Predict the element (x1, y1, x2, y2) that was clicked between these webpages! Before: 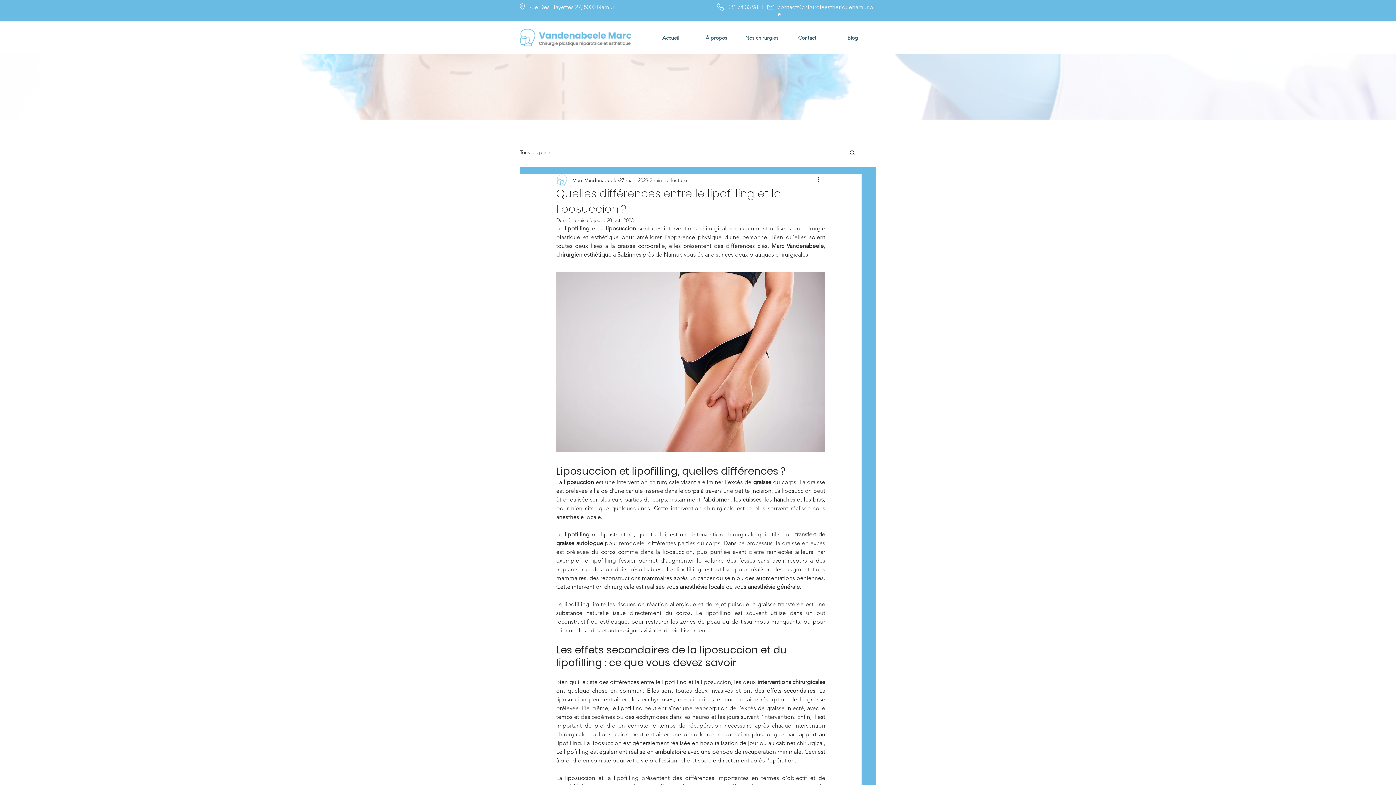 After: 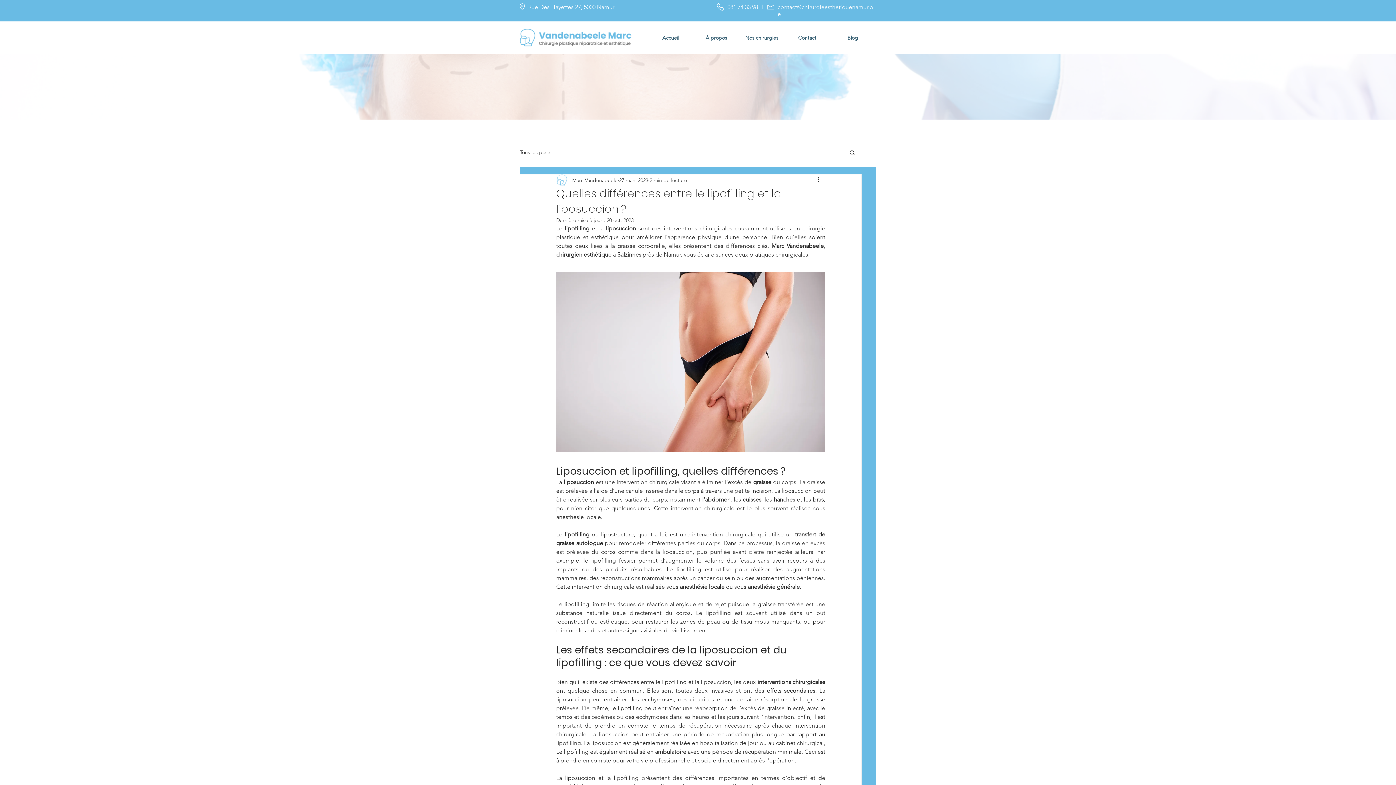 Action: bbox: (727, 3, 758, 10) label: 081 74 33 98